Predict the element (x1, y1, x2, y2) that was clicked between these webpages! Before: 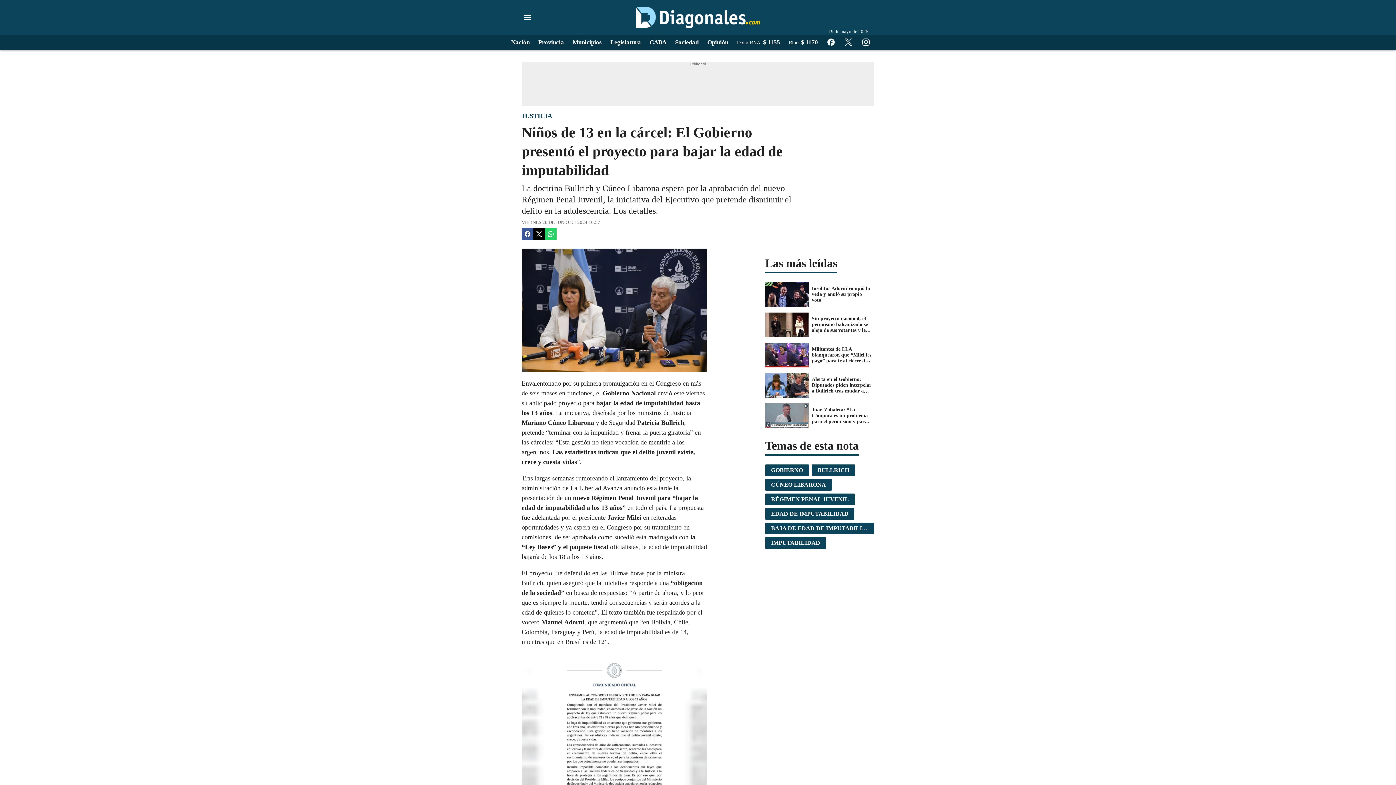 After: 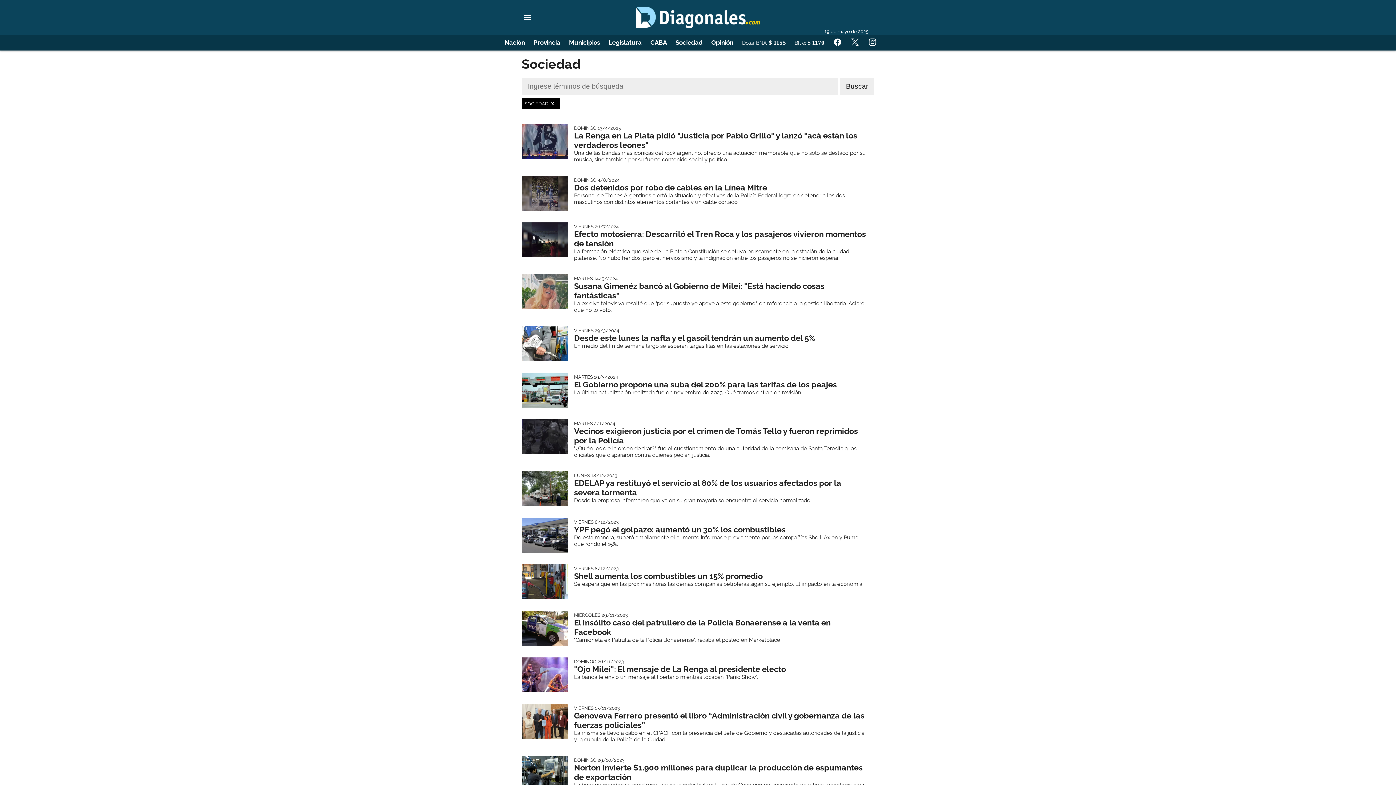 Action: label: Sociedad bbox: (675, 36, 698, 48)